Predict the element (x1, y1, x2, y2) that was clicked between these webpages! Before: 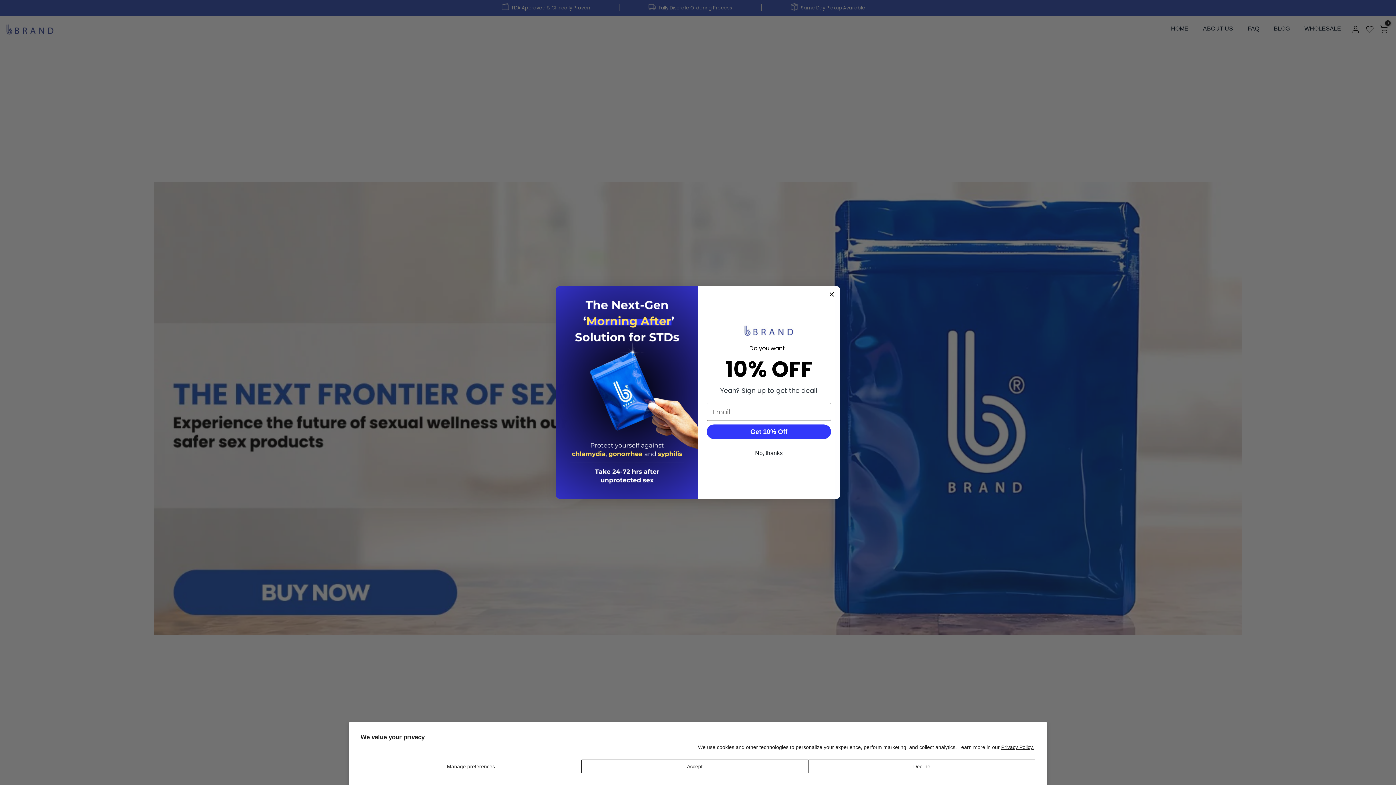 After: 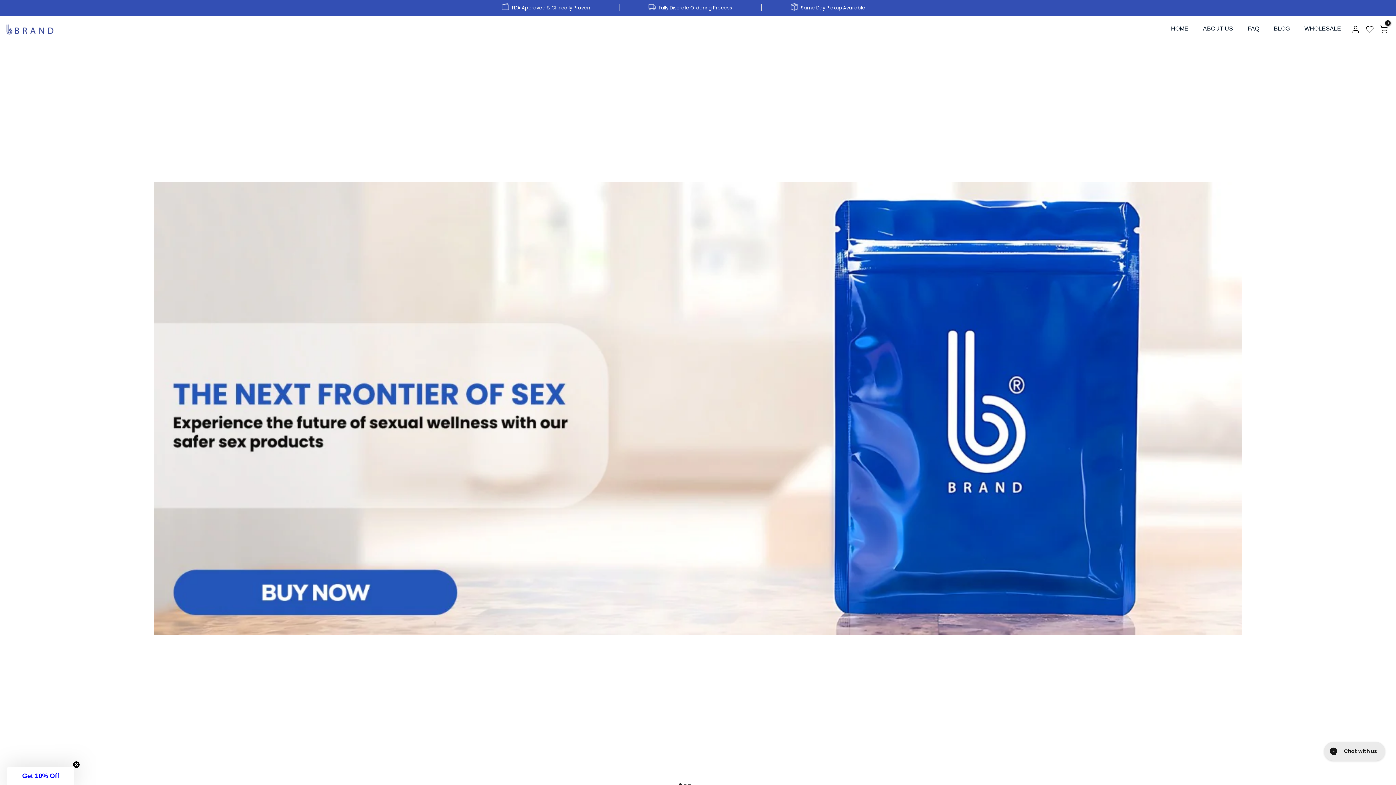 Action: bbox: (581, 760, 808, 773) label: Accept